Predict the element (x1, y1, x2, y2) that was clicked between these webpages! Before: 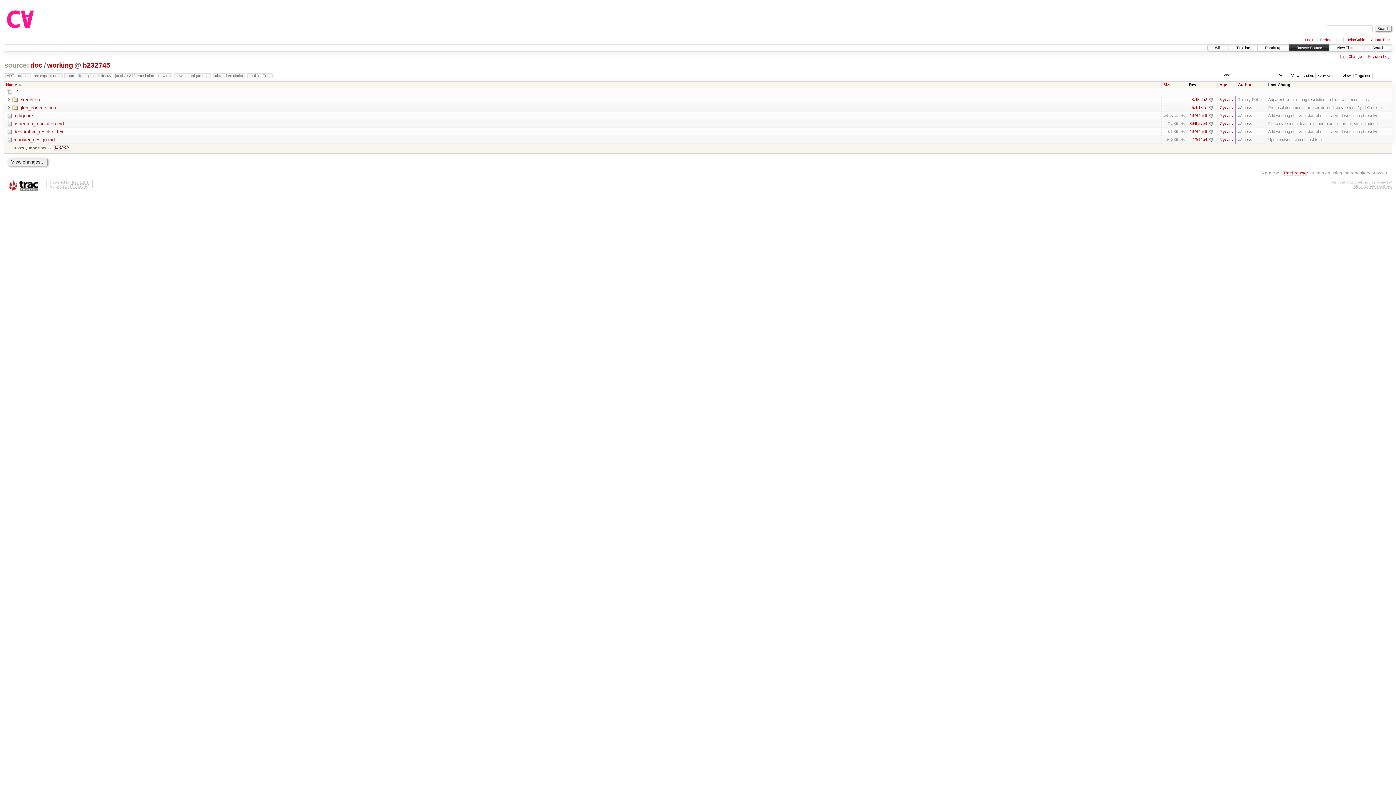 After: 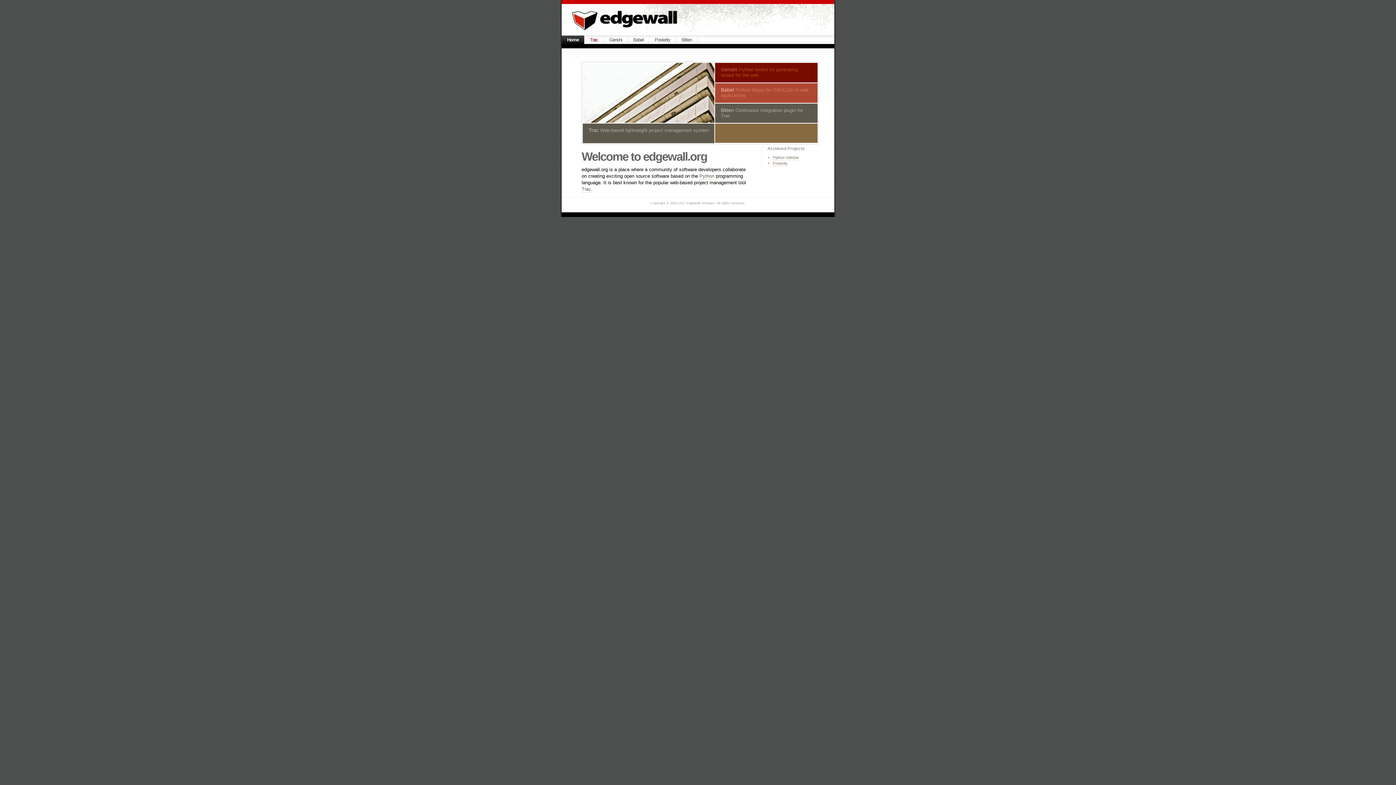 Action: label: Edgewall Software bbox: (55, 184, 86, 188)